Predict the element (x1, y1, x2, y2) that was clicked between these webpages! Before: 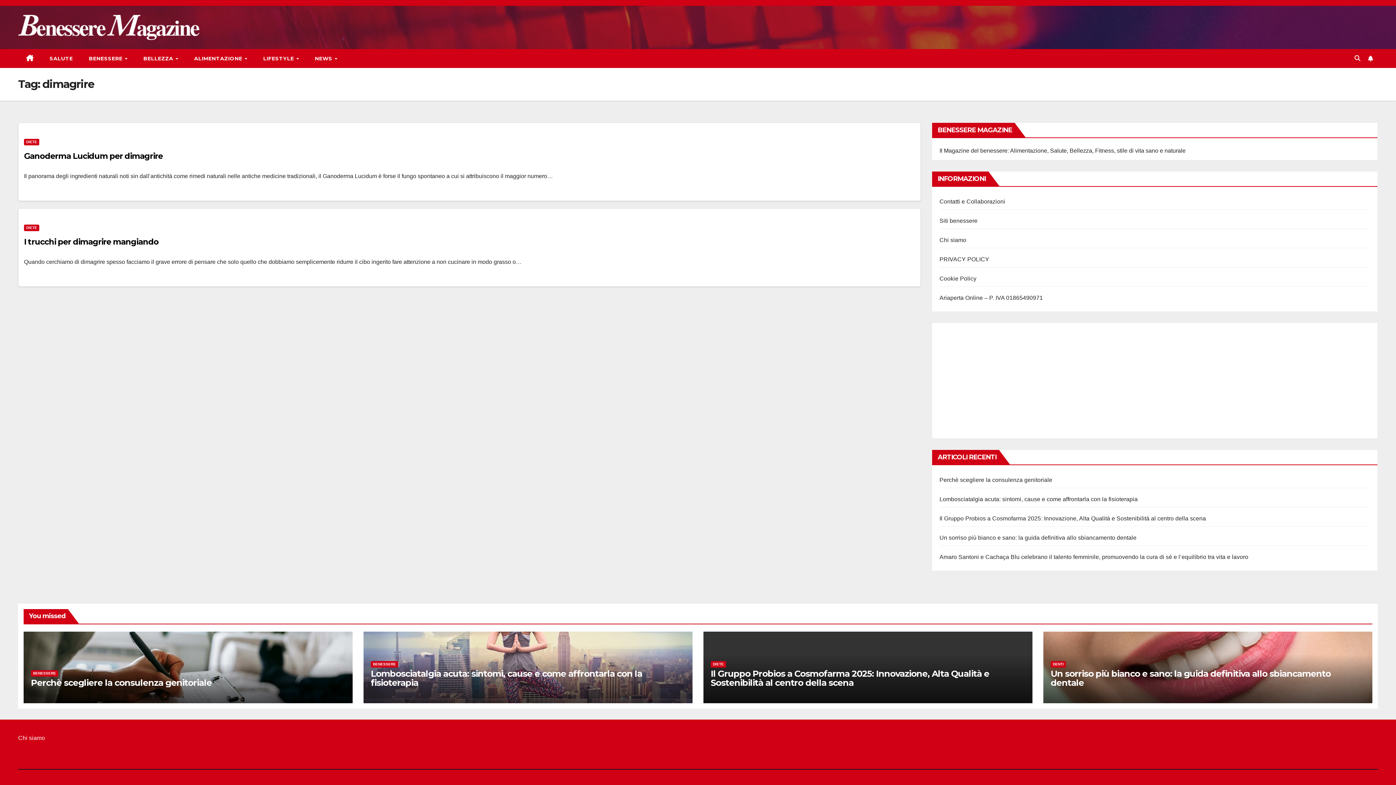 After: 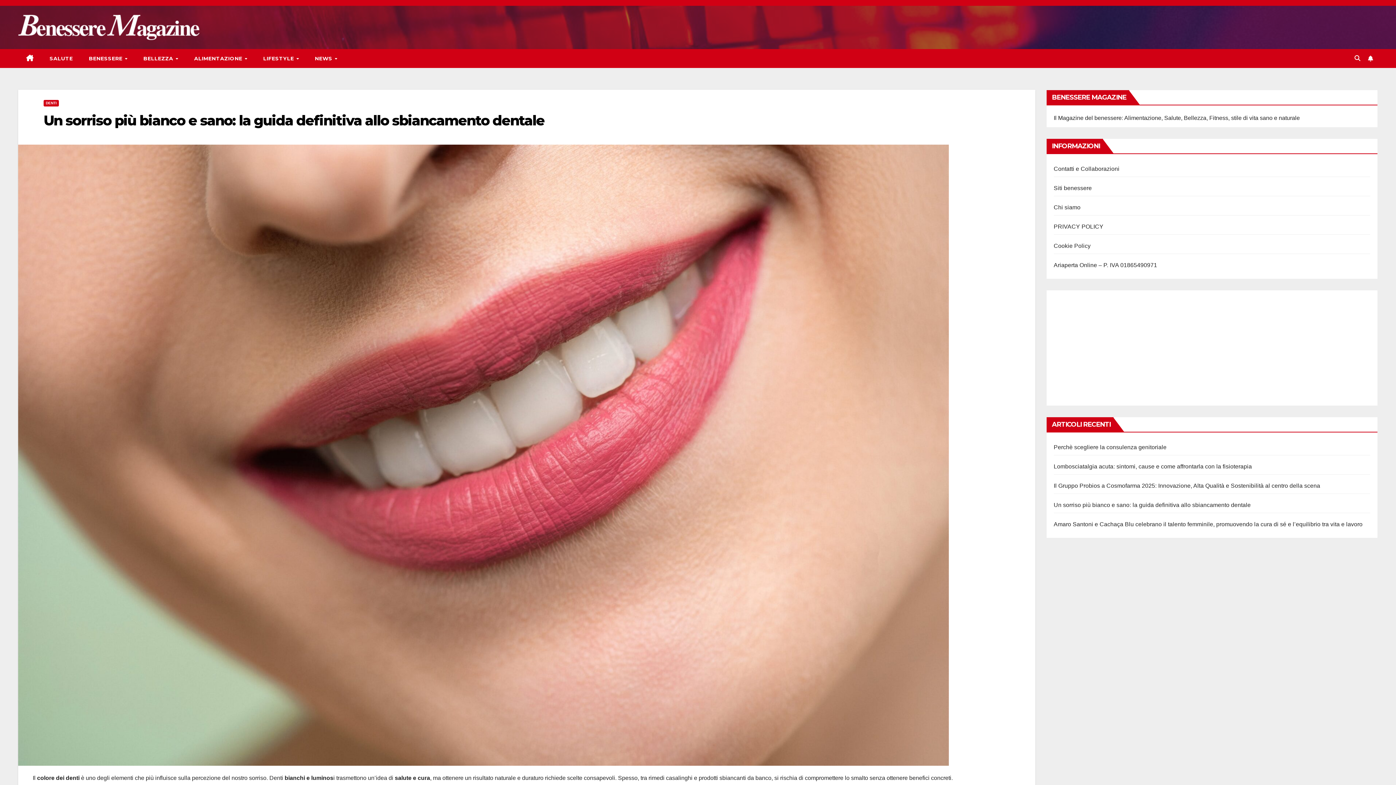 Action: bbox: (939, 534, 1136, 541) label: Un sorriso più bianco e sano: la guida definitiva allo sbiancamento dentale